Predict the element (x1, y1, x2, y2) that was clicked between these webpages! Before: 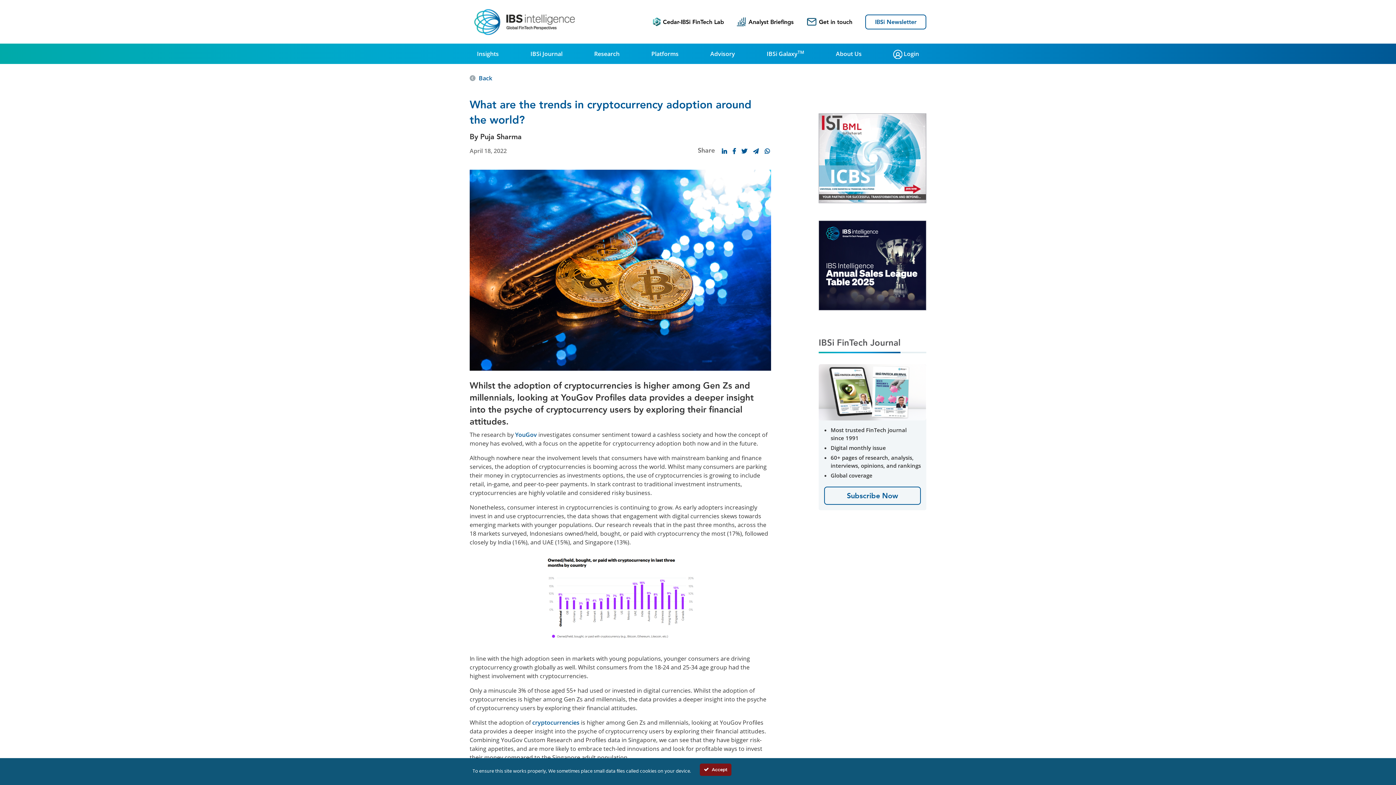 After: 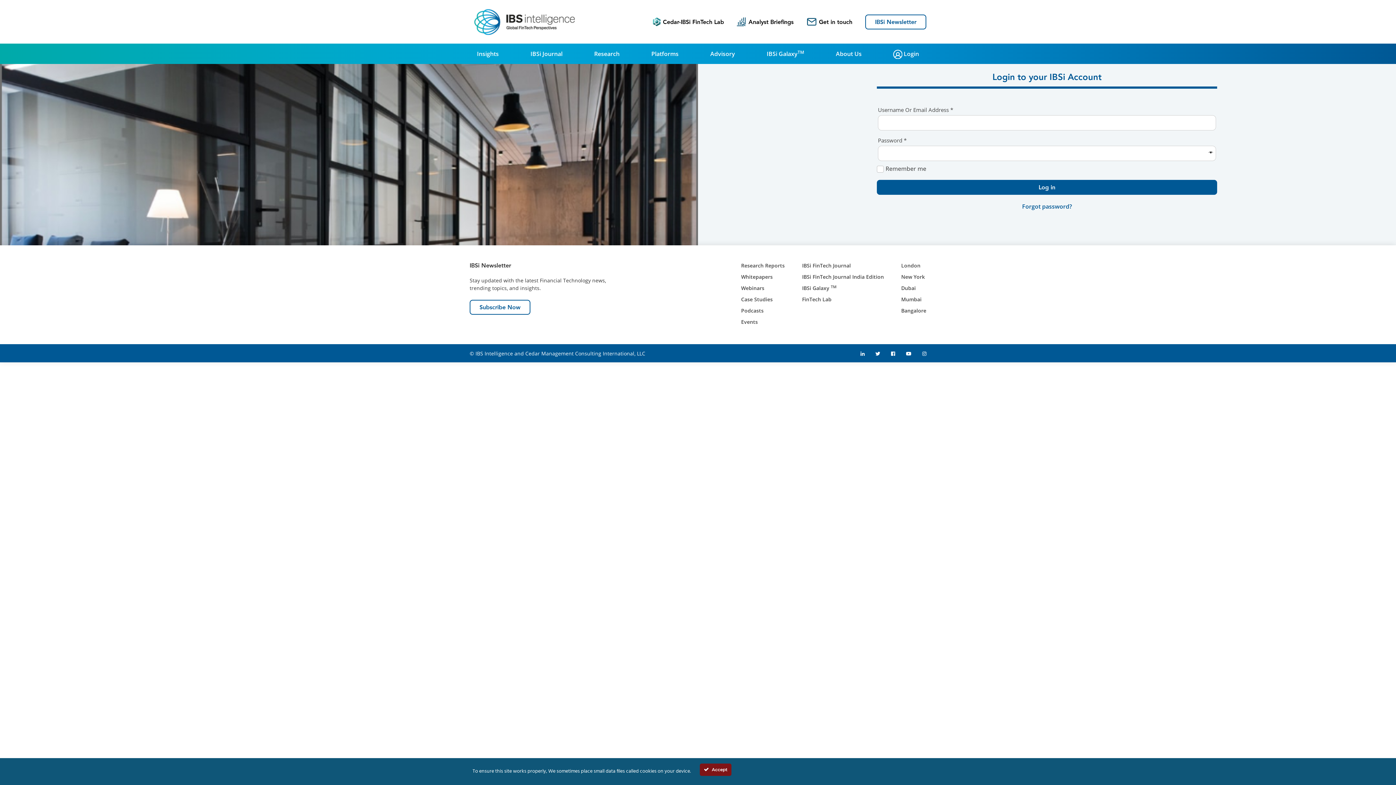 Action: bbox: (886, 43, 926, 64) label:  Login